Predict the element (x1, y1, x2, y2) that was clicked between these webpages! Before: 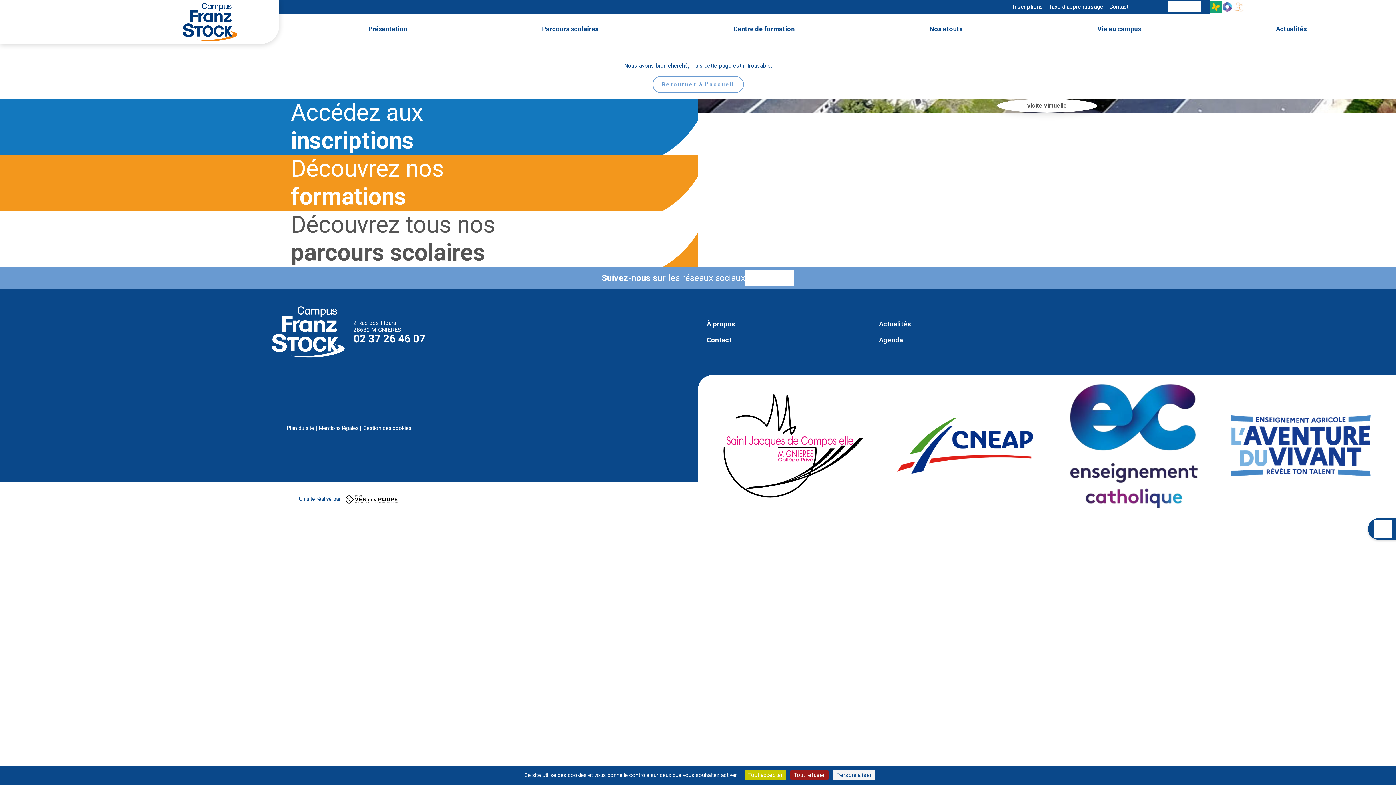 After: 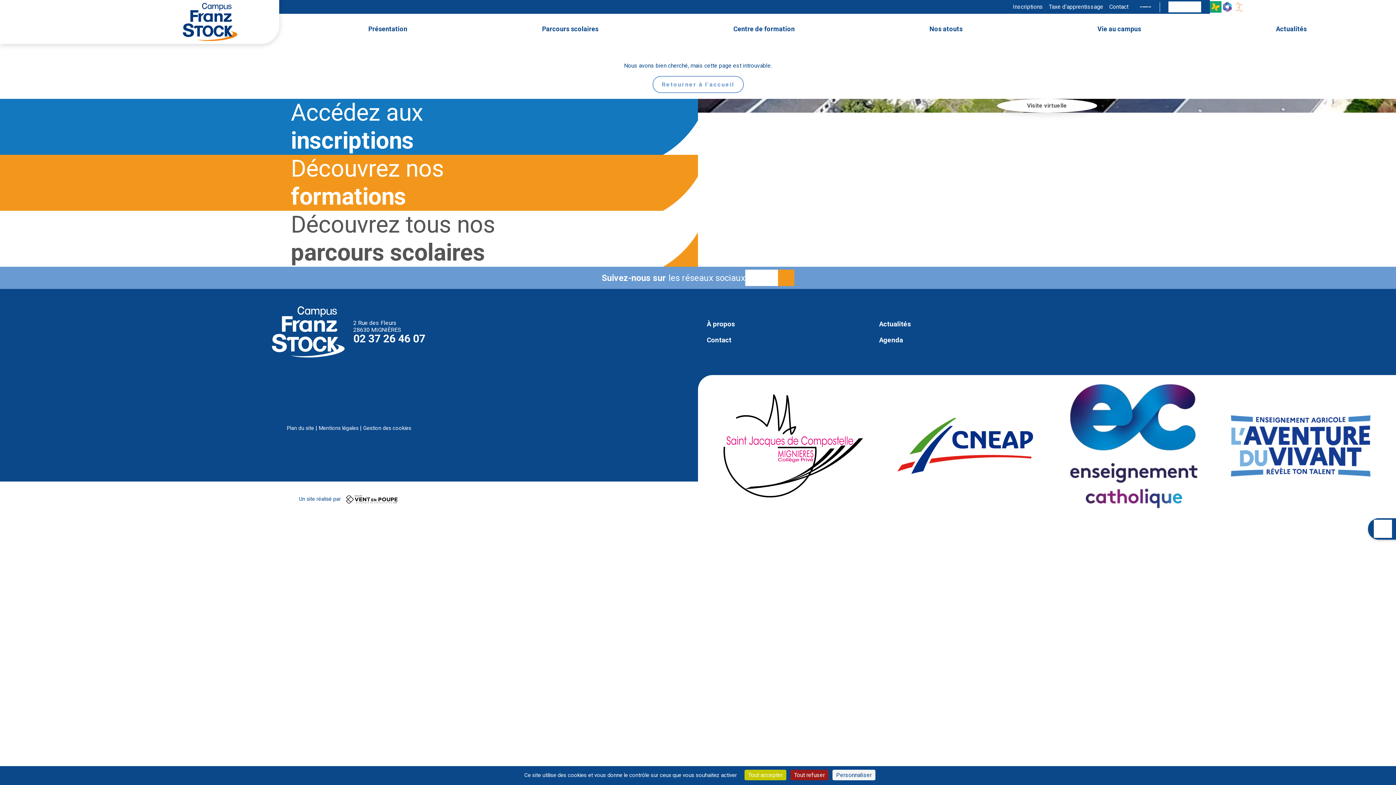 Action: label: Instagram bbox: (778, 269, 794, 286)